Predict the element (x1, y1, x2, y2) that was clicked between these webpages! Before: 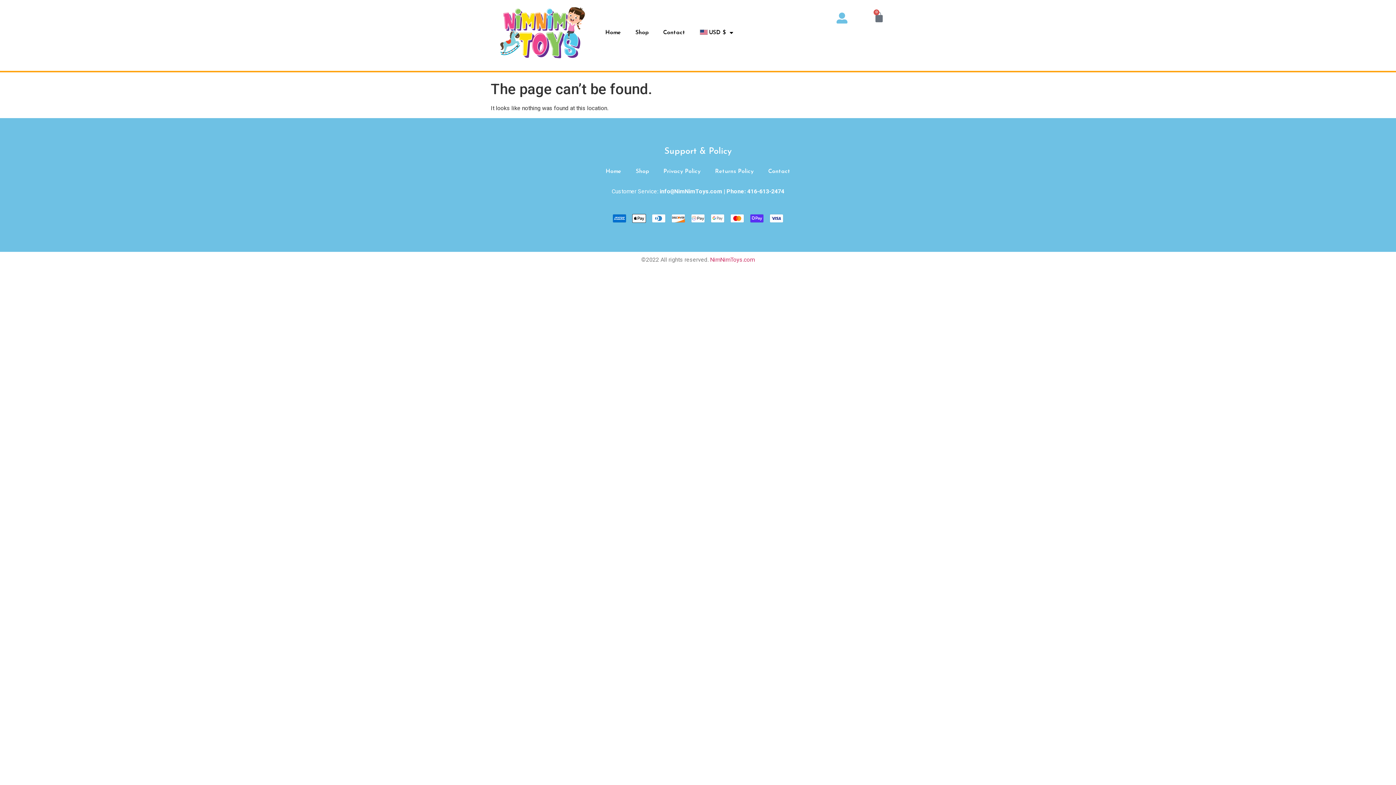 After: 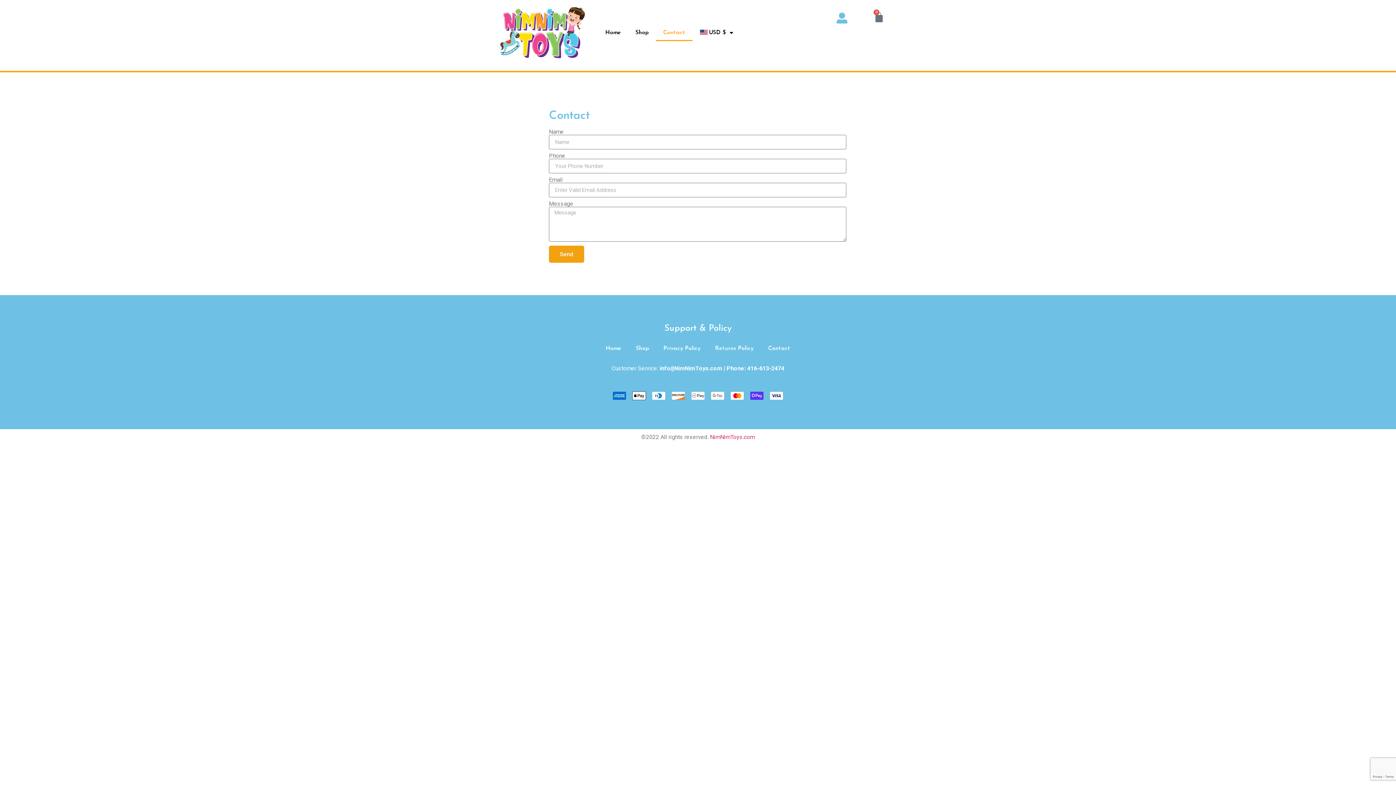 Action: label: Contact bbox: (655, 24, 692, 41)